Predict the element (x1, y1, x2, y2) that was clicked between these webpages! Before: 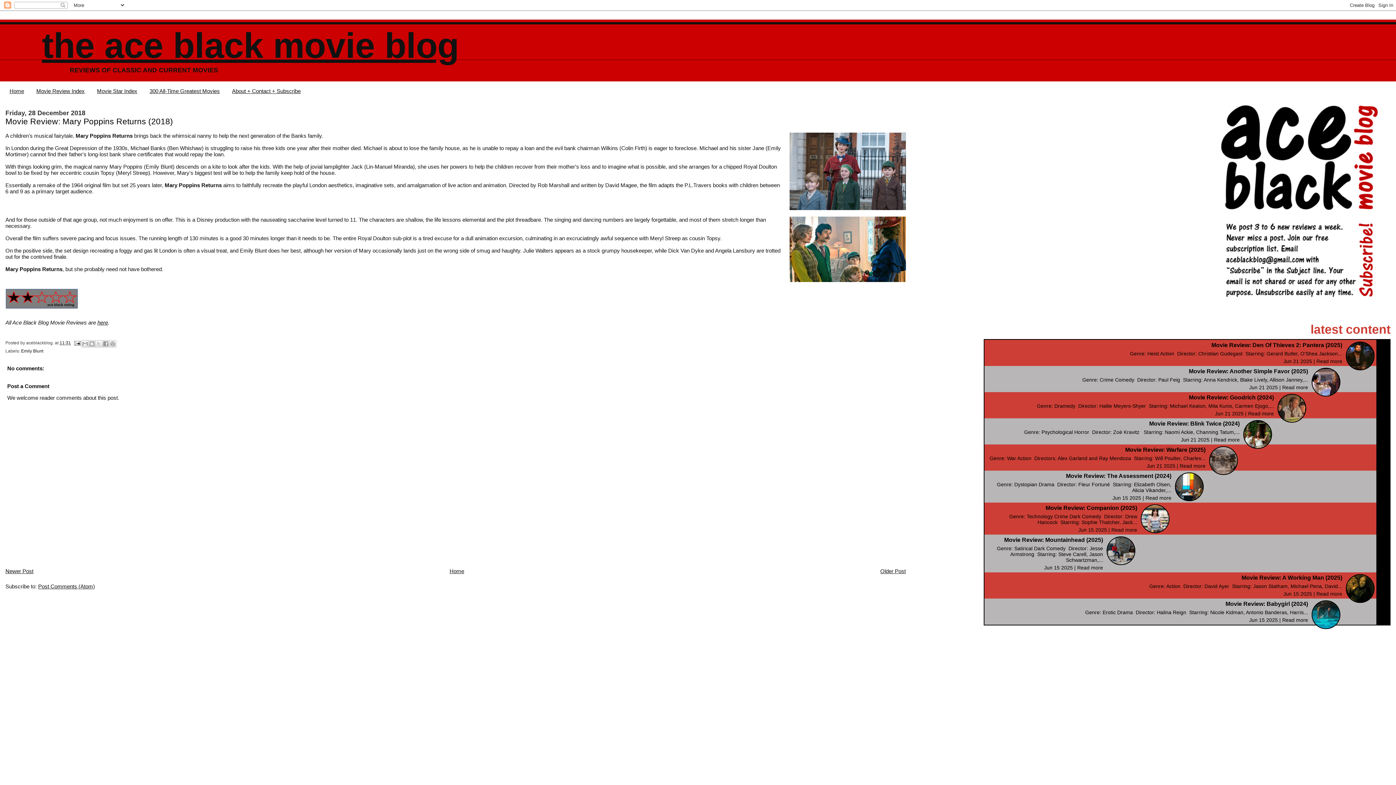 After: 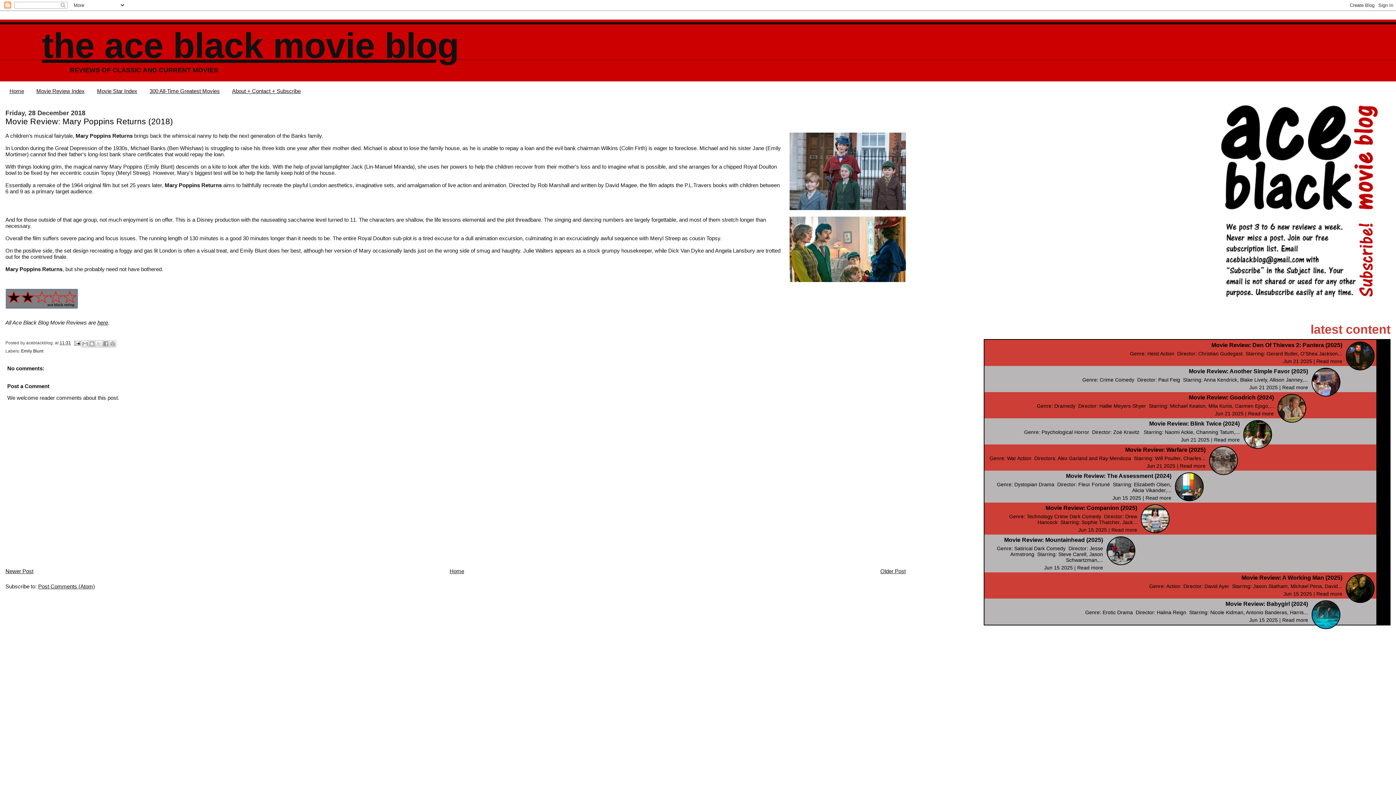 Action: label: Post Comments (Atom) bbox: (38, 583, 94, 589)